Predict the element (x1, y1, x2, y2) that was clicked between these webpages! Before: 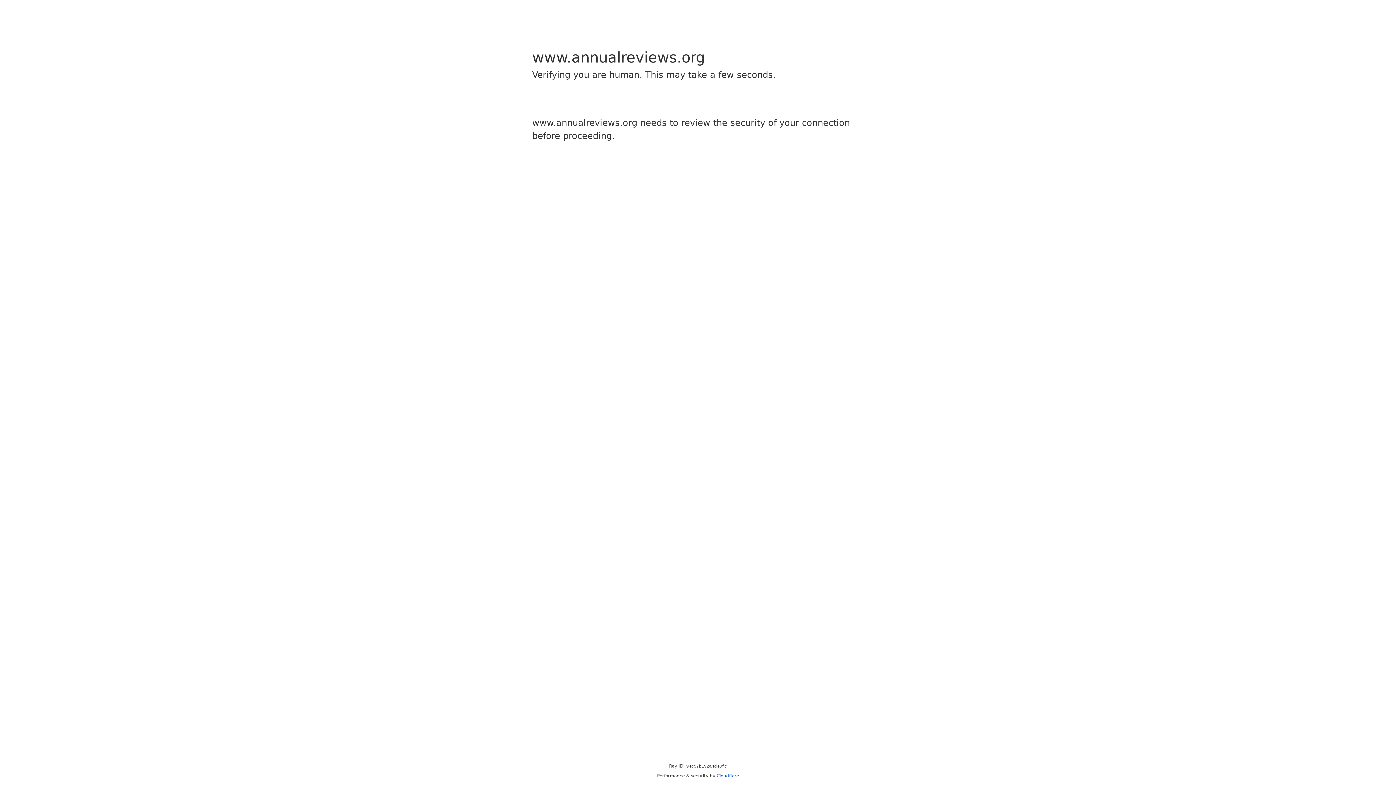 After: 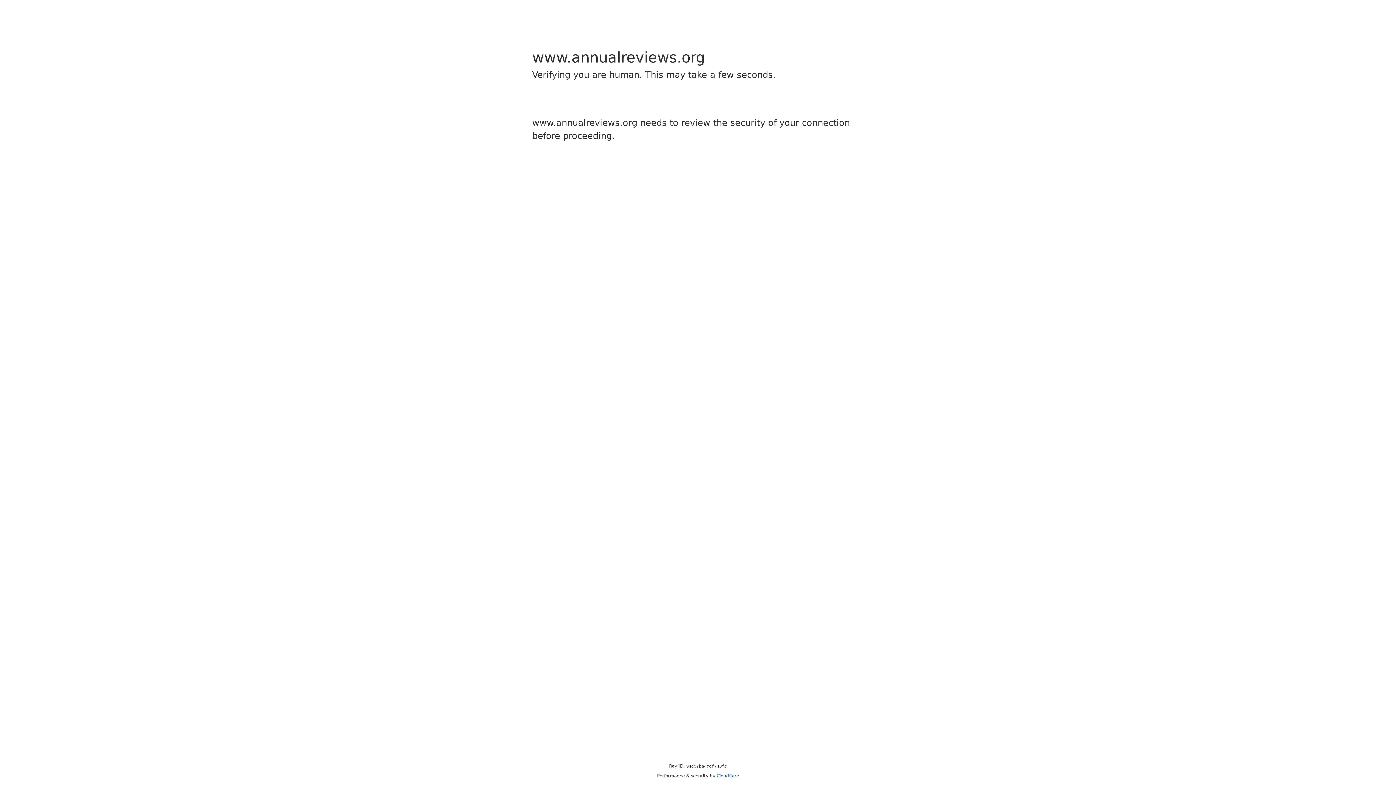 Action: bbox: (716, 773, 739, 778) label: Cloudflare